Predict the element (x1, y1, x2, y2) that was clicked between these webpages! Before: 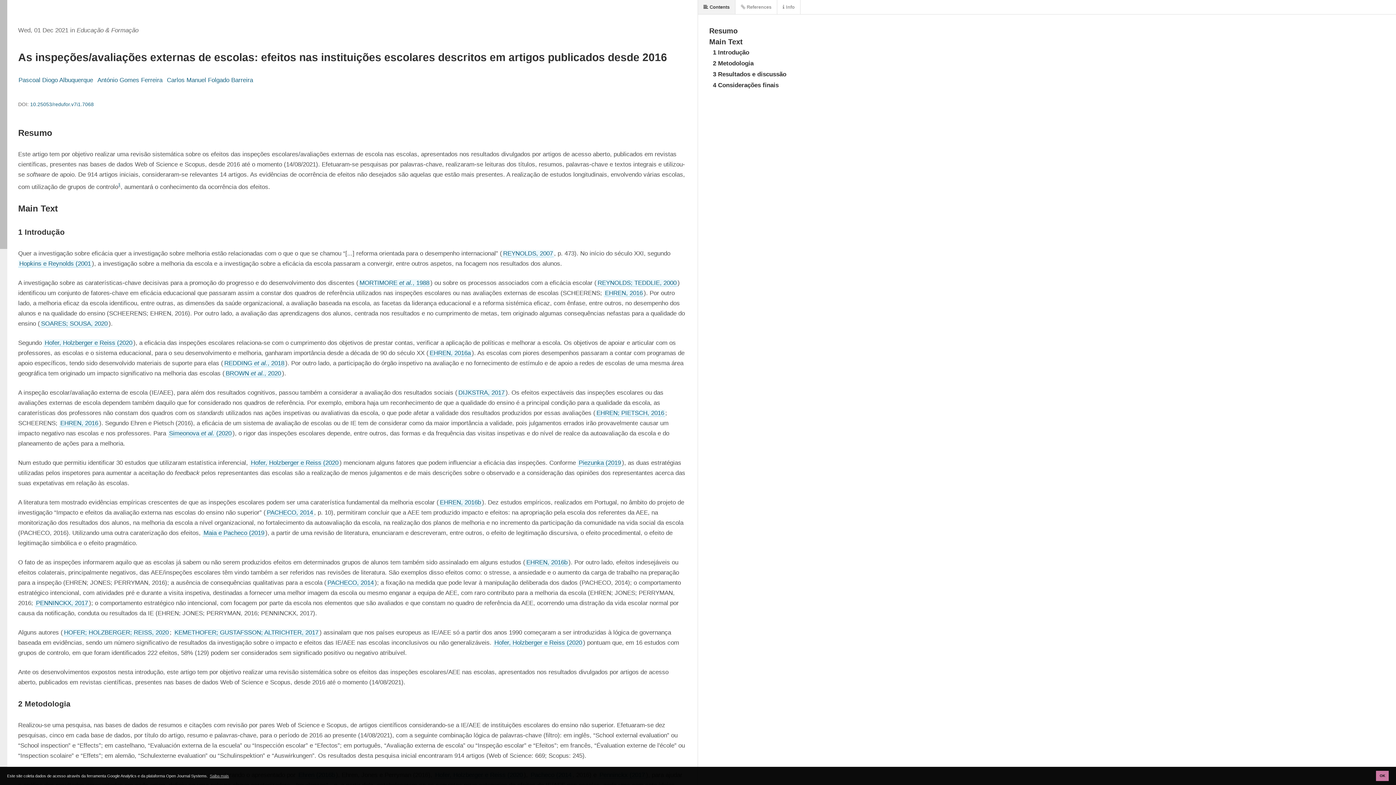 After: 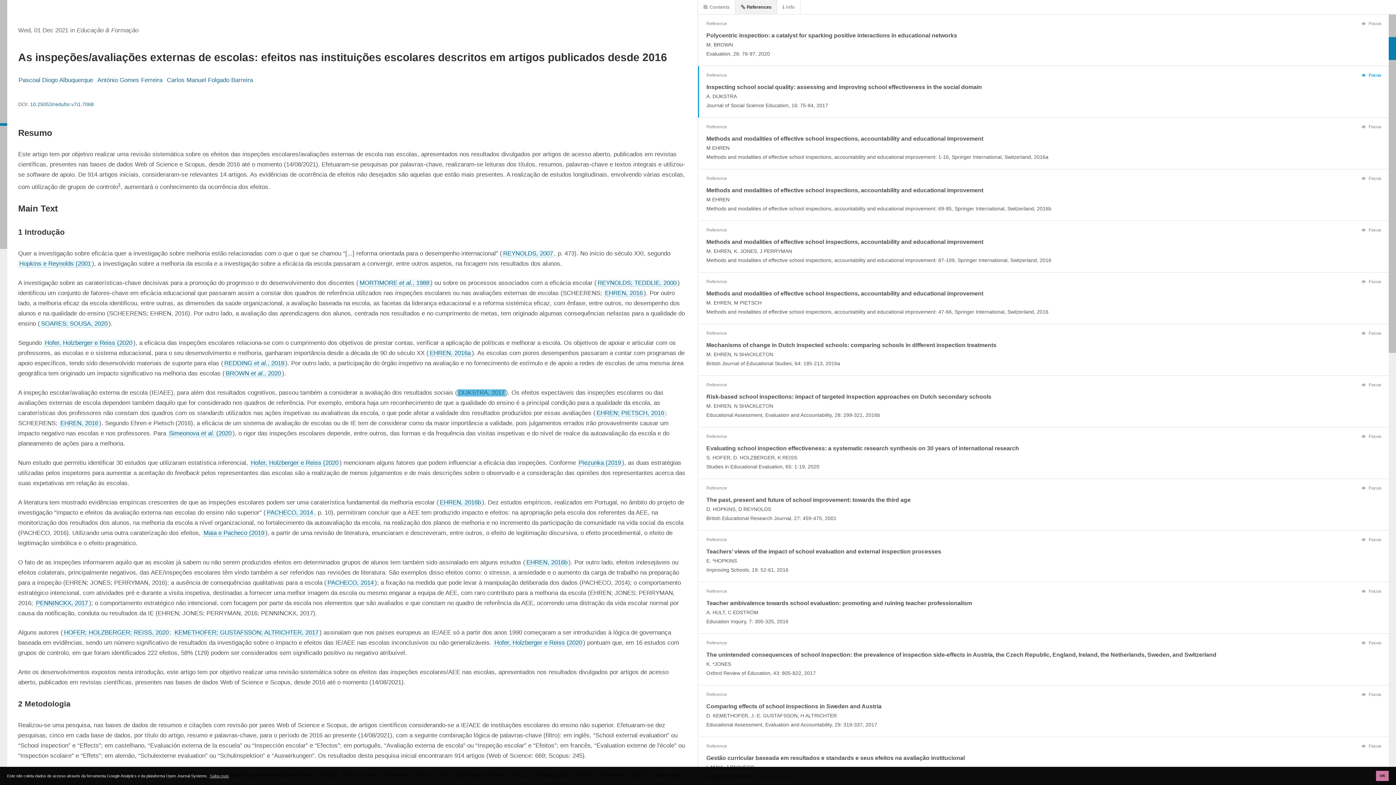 Action: label: DIJKSTRA, 2017 bbox: (457, 389, 505, 396)